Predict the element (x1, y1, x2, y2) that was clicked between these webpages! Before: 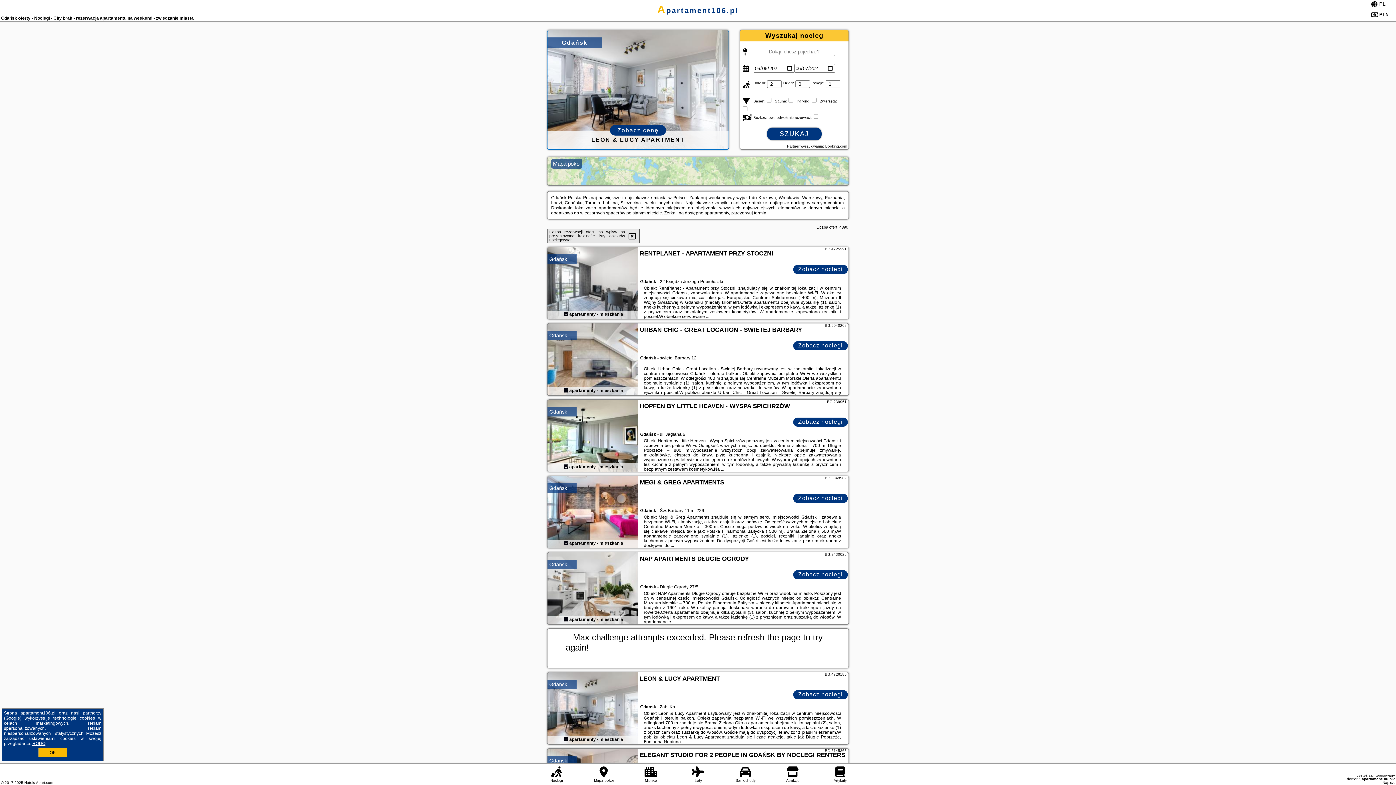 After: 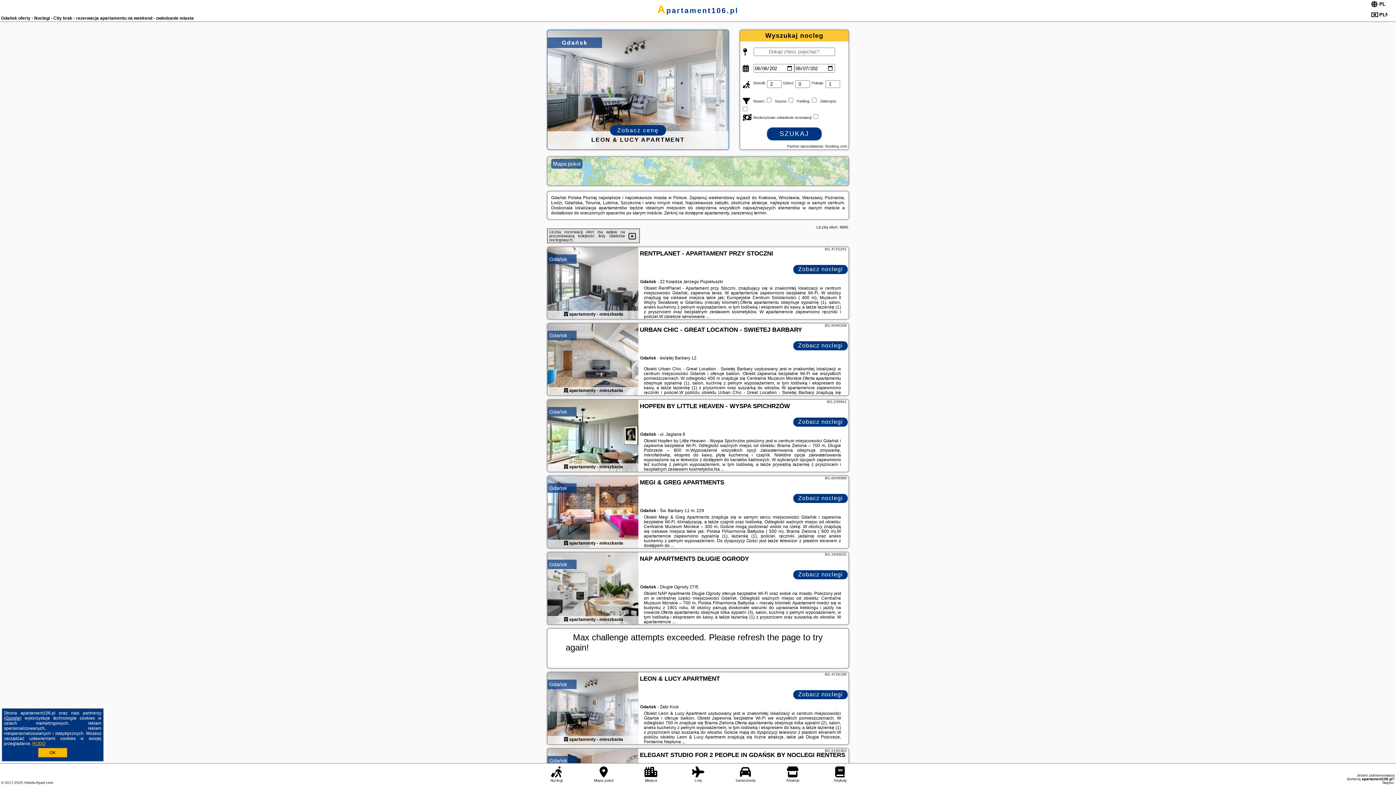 Action: bbox: (32, 741, 45, 746) label: RODO